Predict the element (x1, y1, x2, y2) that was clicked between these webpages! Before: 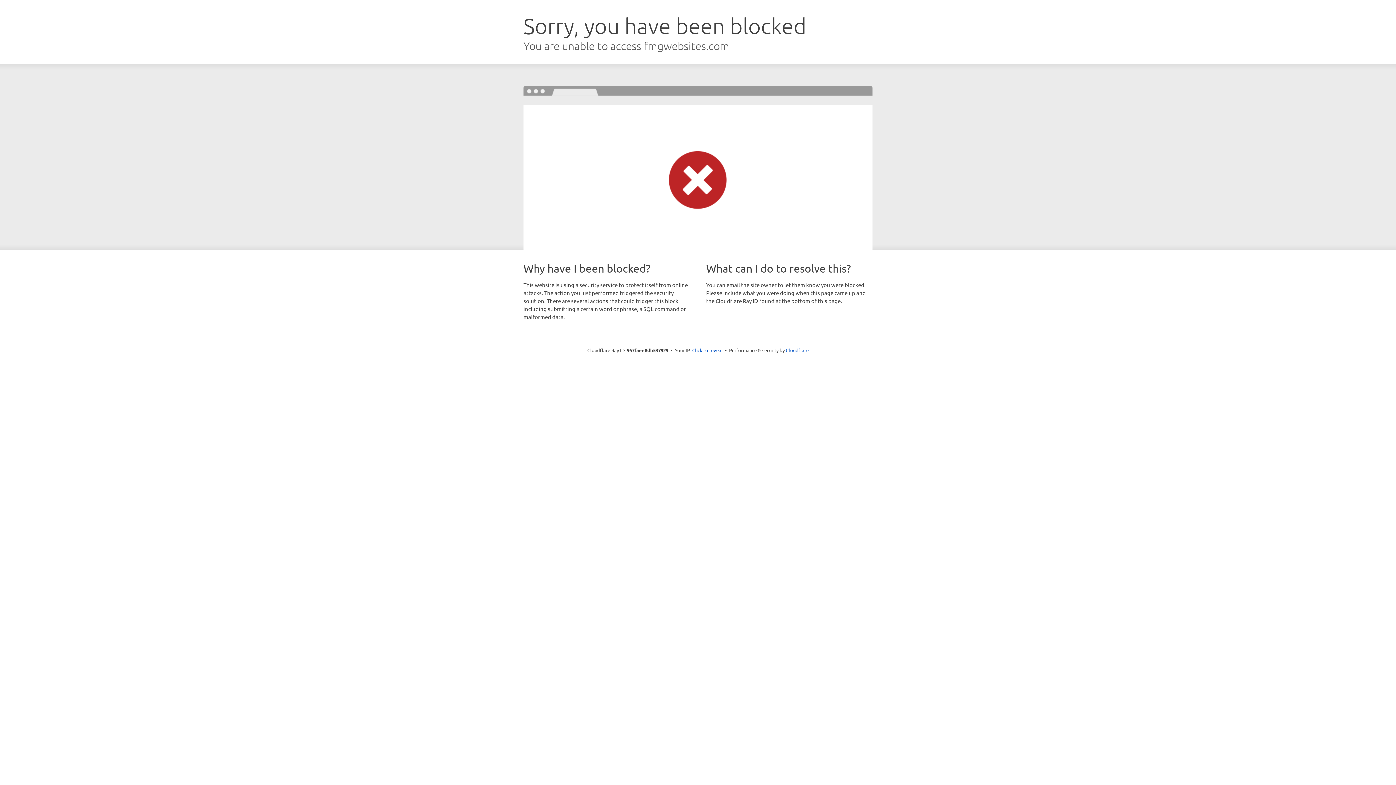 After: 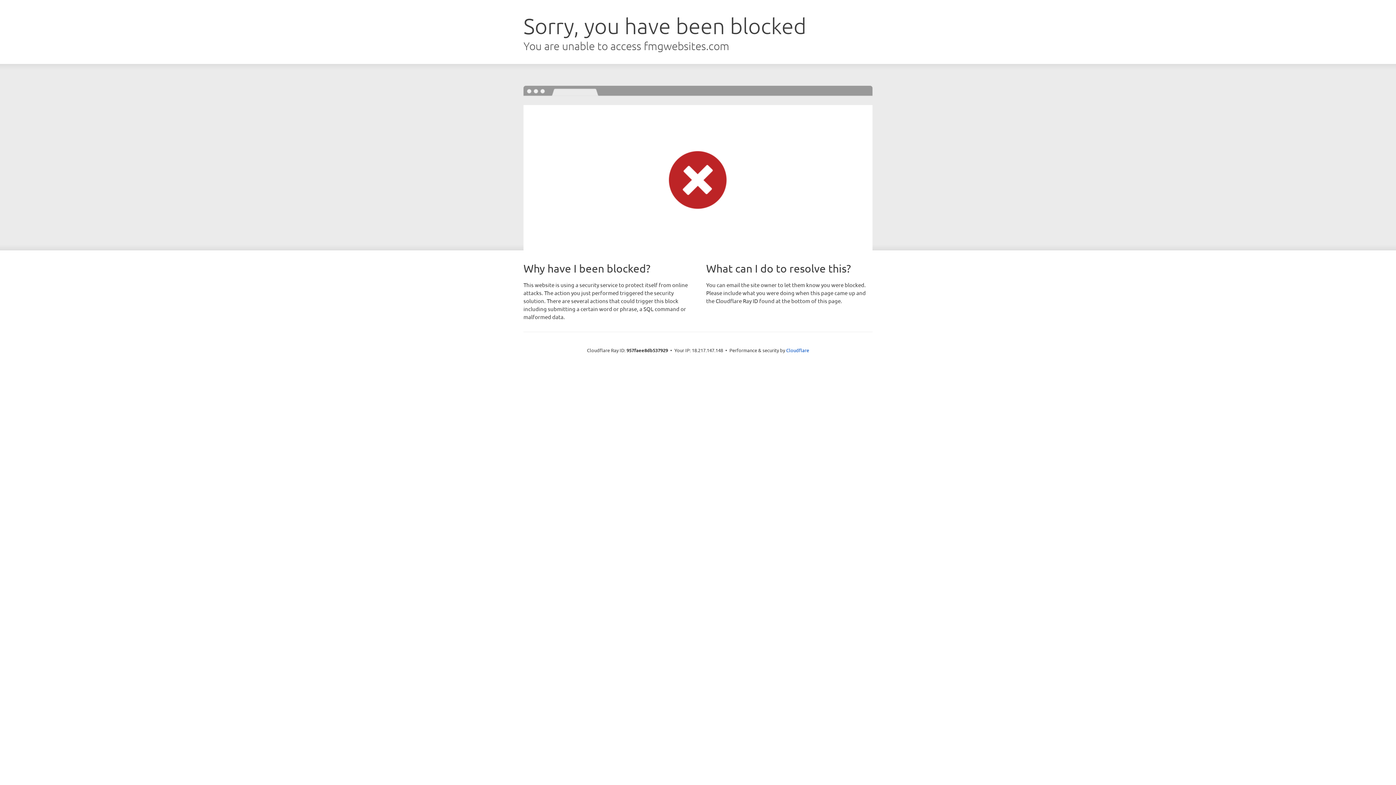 Action: bbox: (692, 346, 722, 353) label: Click to reveal